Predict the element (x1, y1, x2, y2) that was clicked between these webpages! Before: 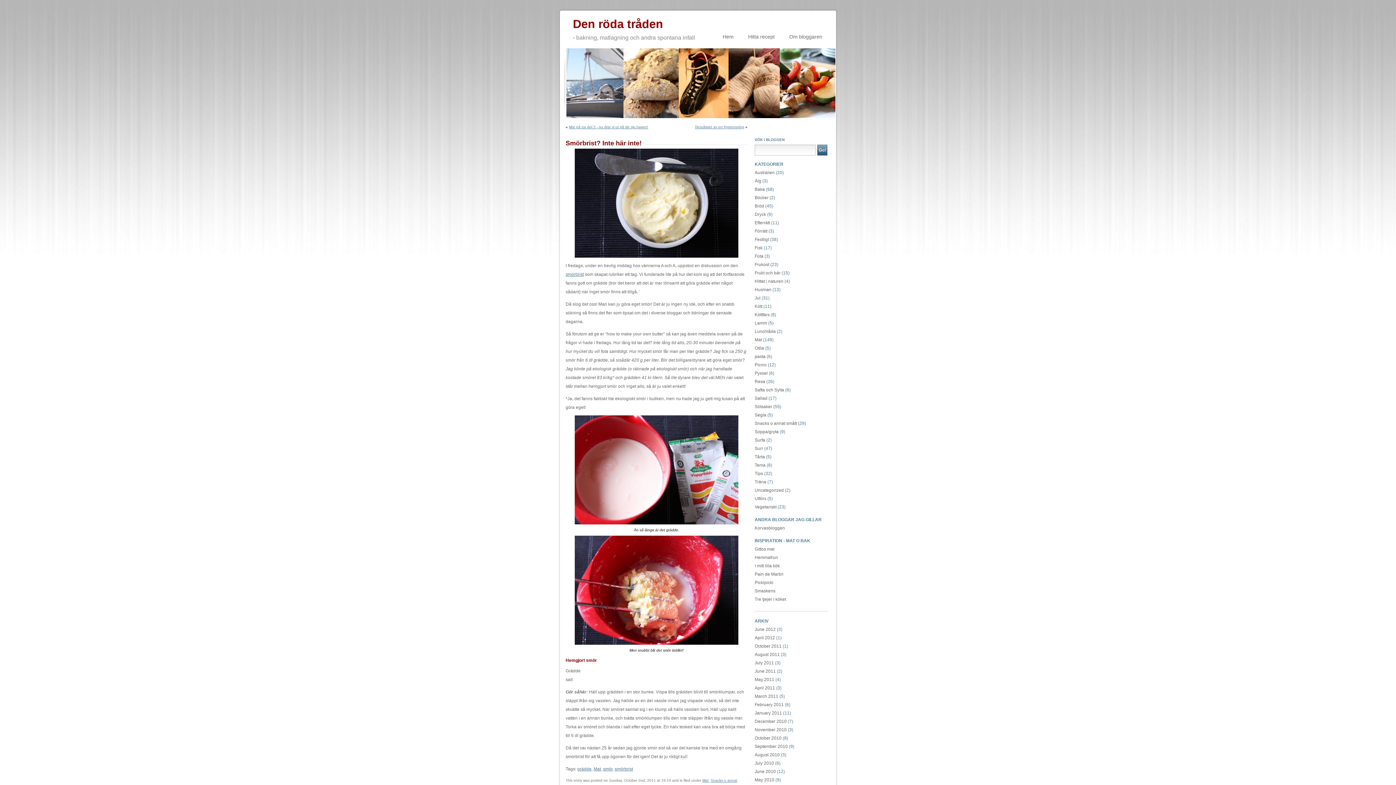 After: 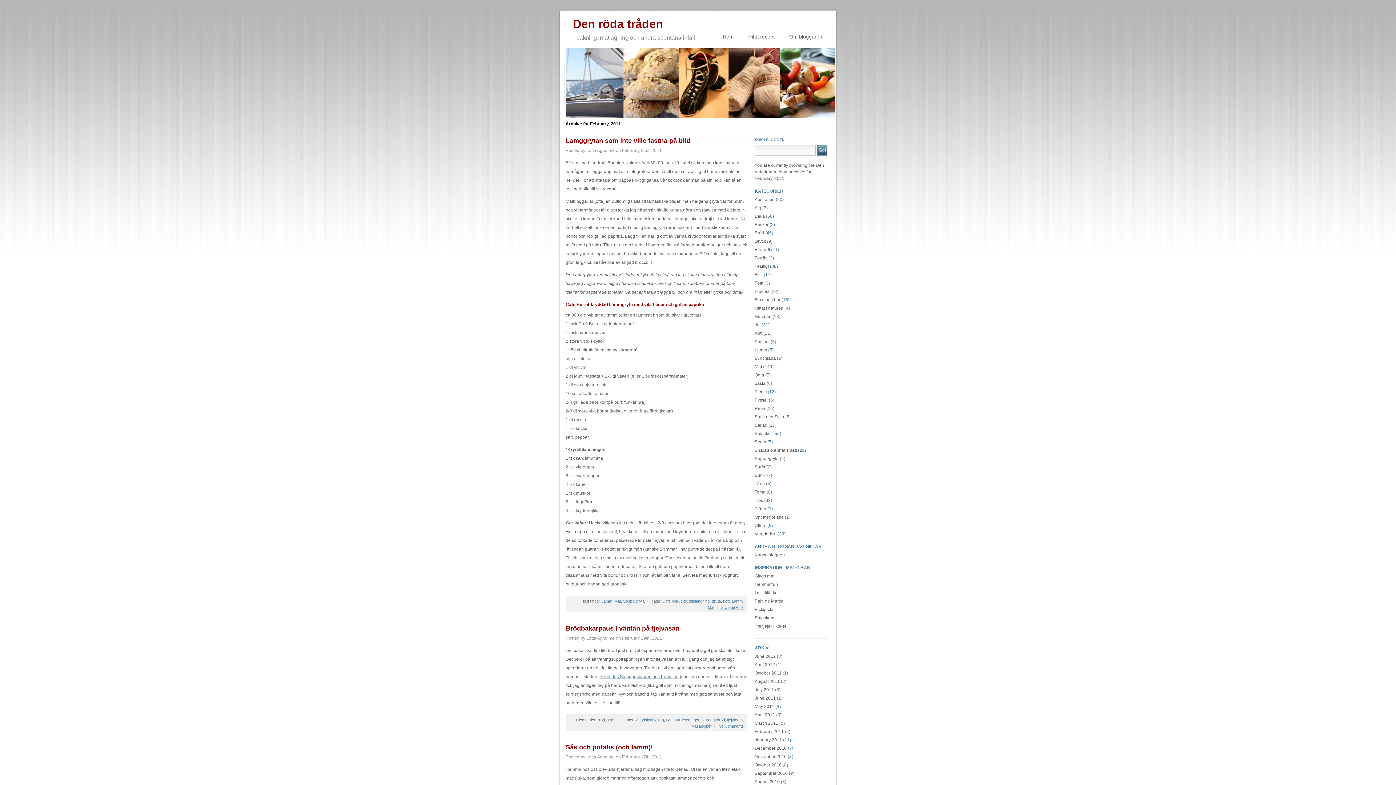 Action: bbox: (754, 702, 784, 707) label: February 2011